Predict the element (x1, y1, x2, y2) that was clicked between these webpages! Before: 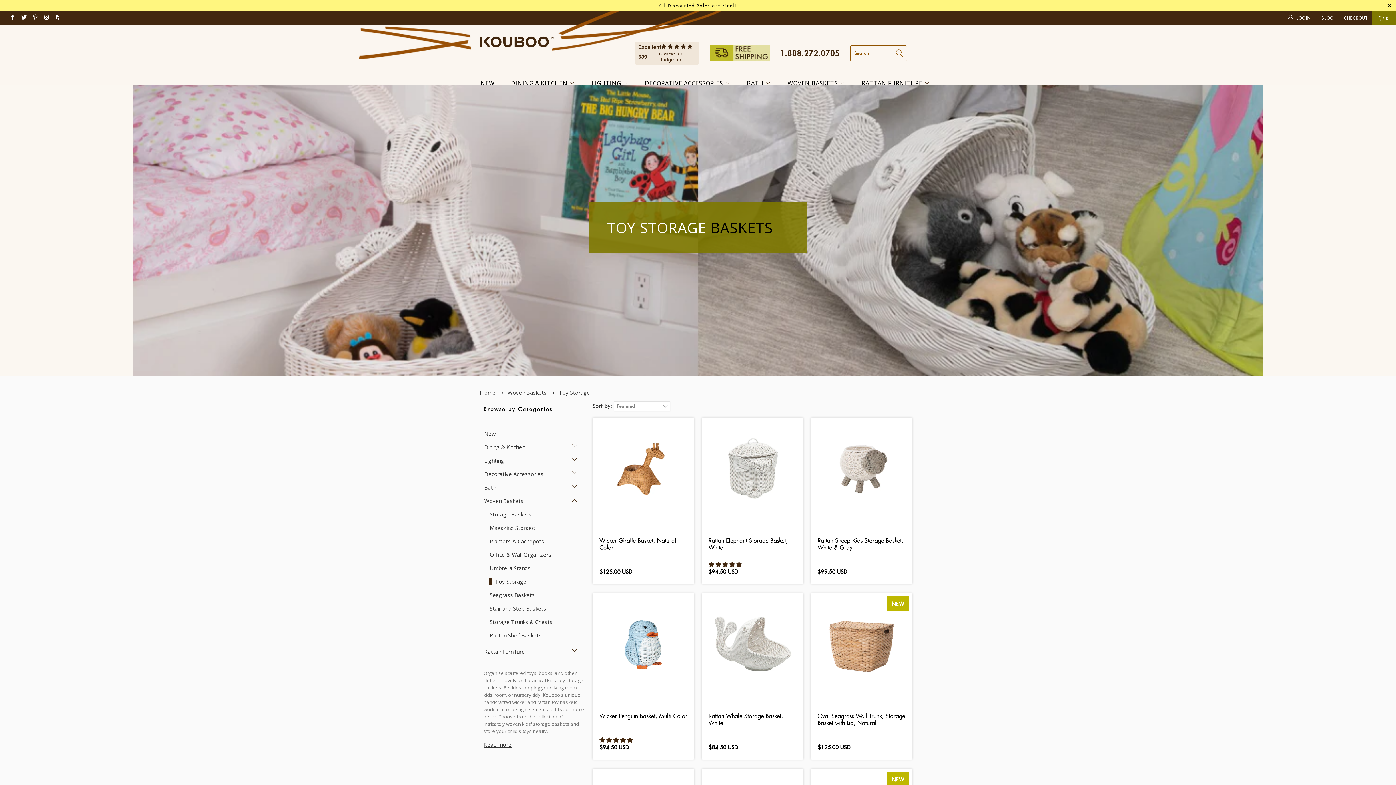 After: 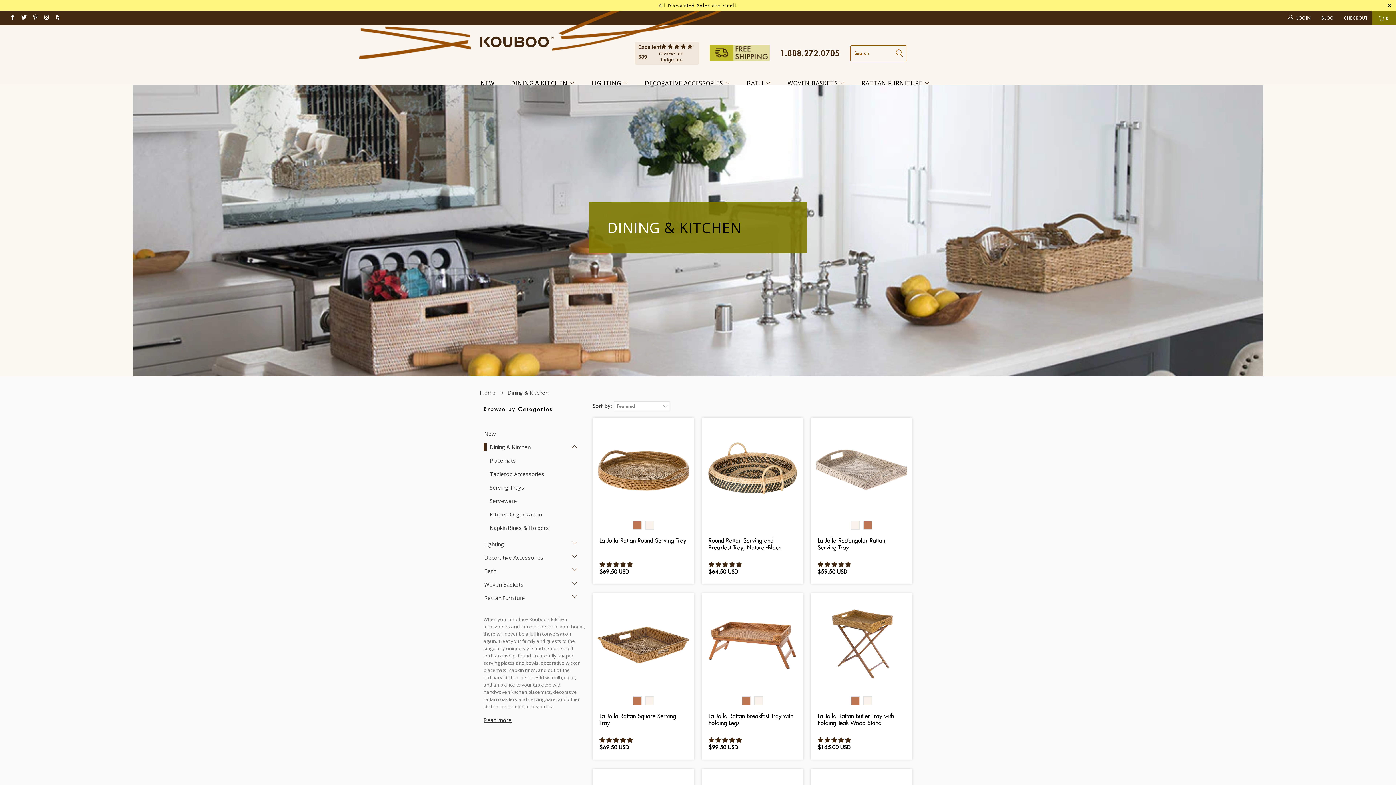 Action: label: Dining & Kitchen bbox: (483, 443, 525, 451)